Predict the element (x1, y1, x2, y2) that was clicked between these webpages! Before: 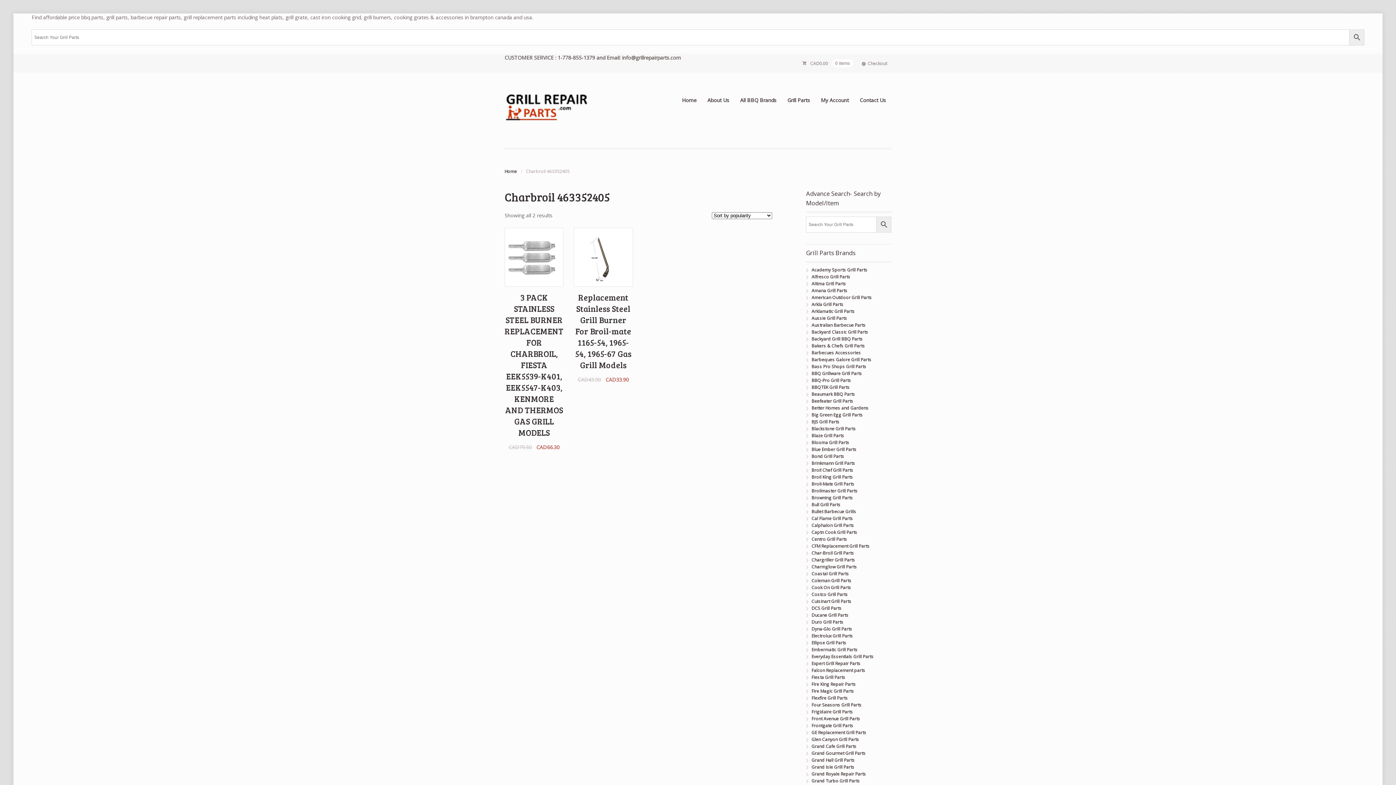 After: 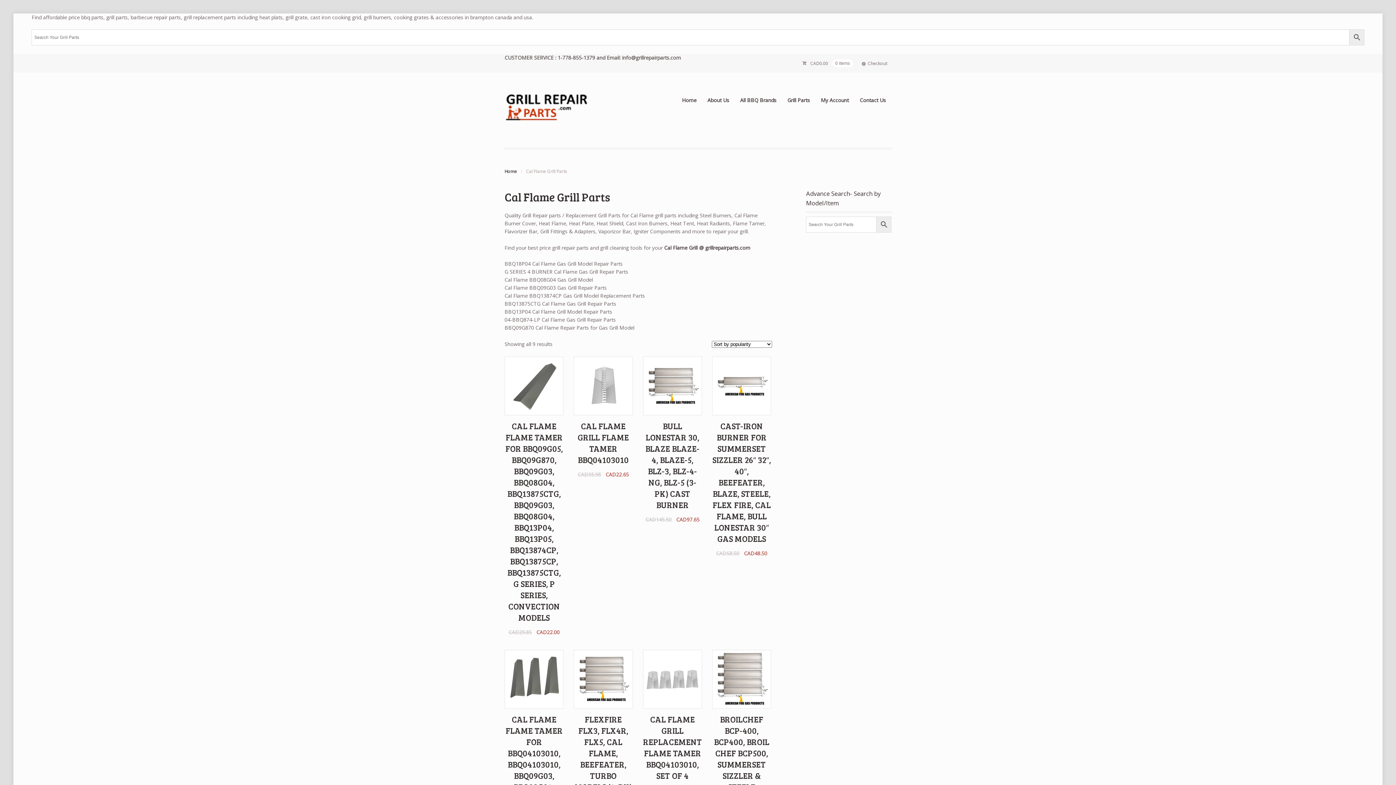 Action: bbox: (811, 515, 853, 521) label: Cal Flame Grill Parts